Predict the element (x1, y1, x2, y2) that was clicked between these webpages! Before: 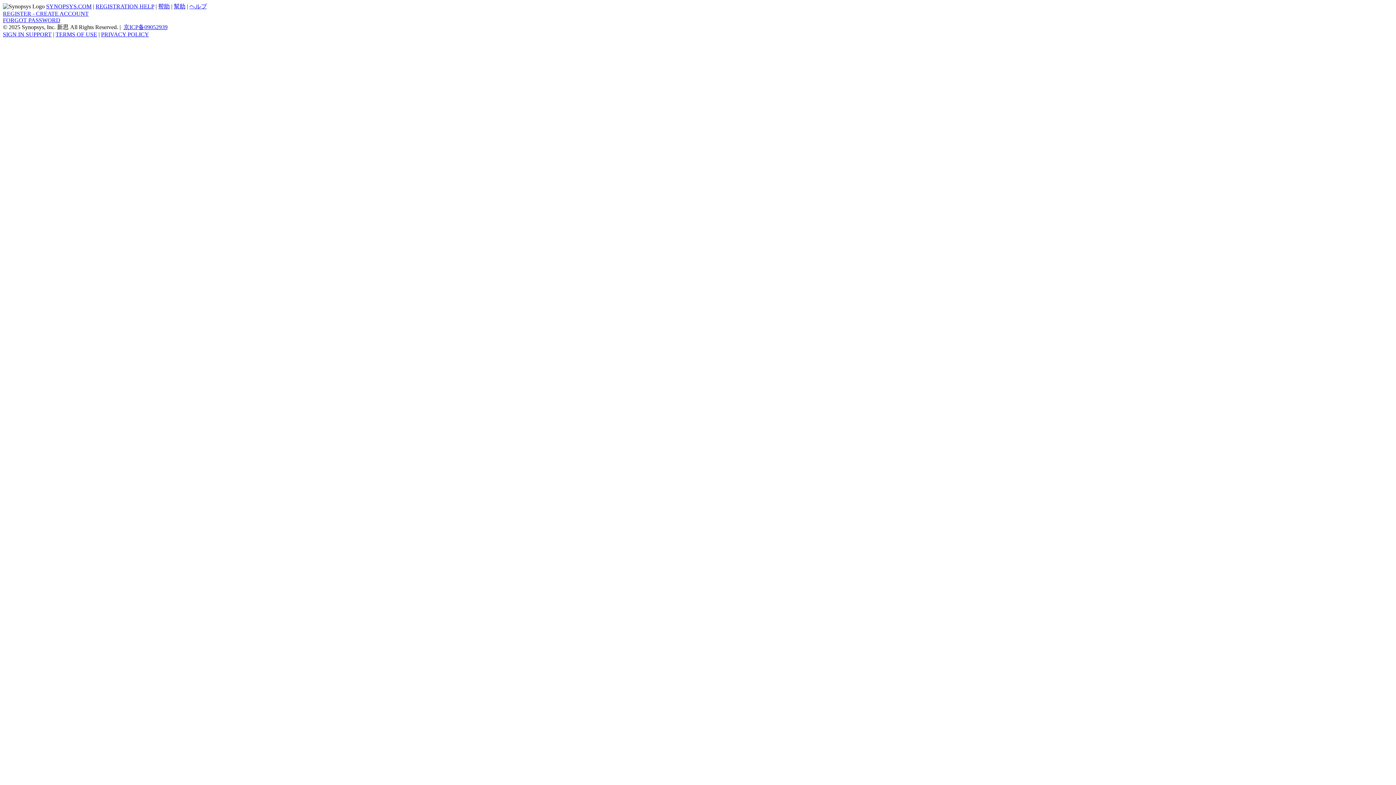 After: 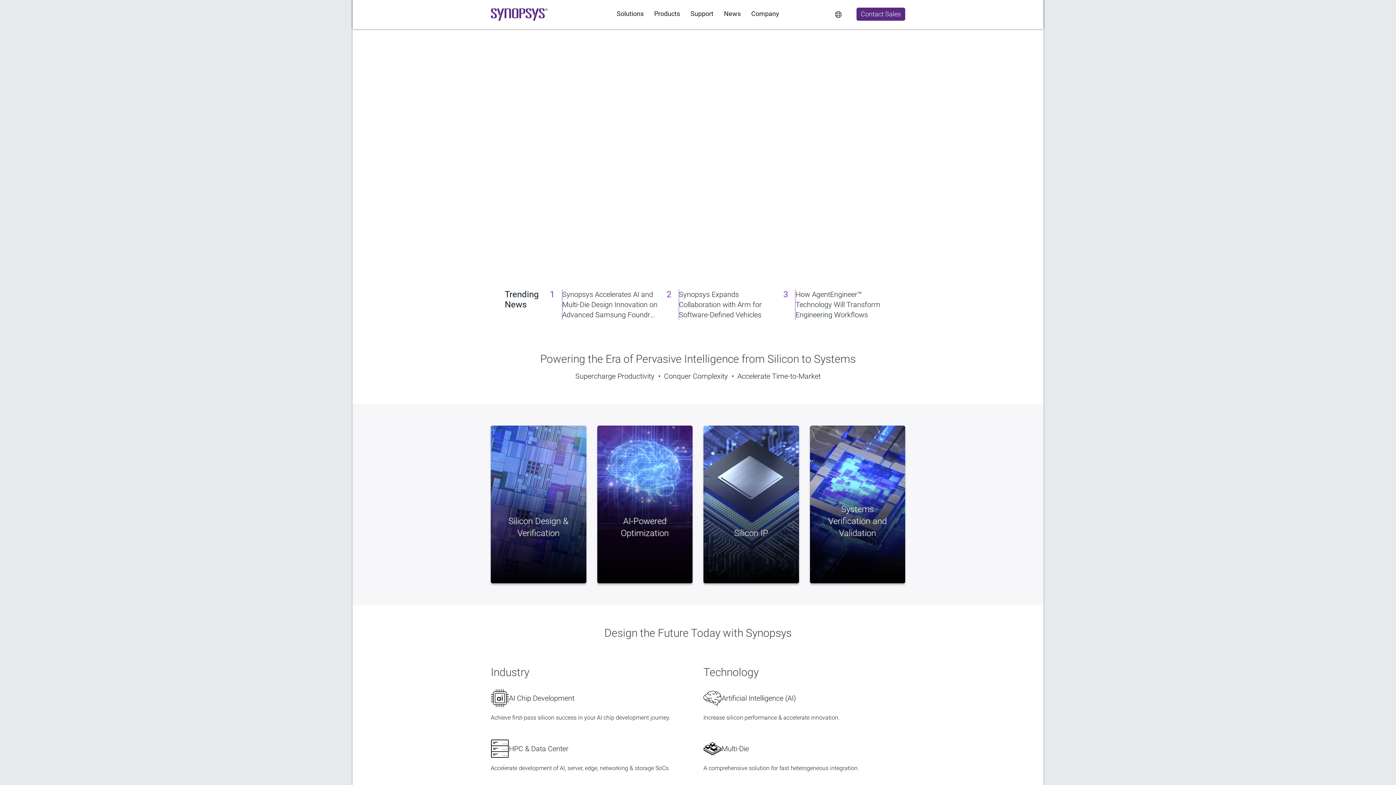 Action: bbox: (46, 3, 91, 9) label: SYNOPSYS.COM